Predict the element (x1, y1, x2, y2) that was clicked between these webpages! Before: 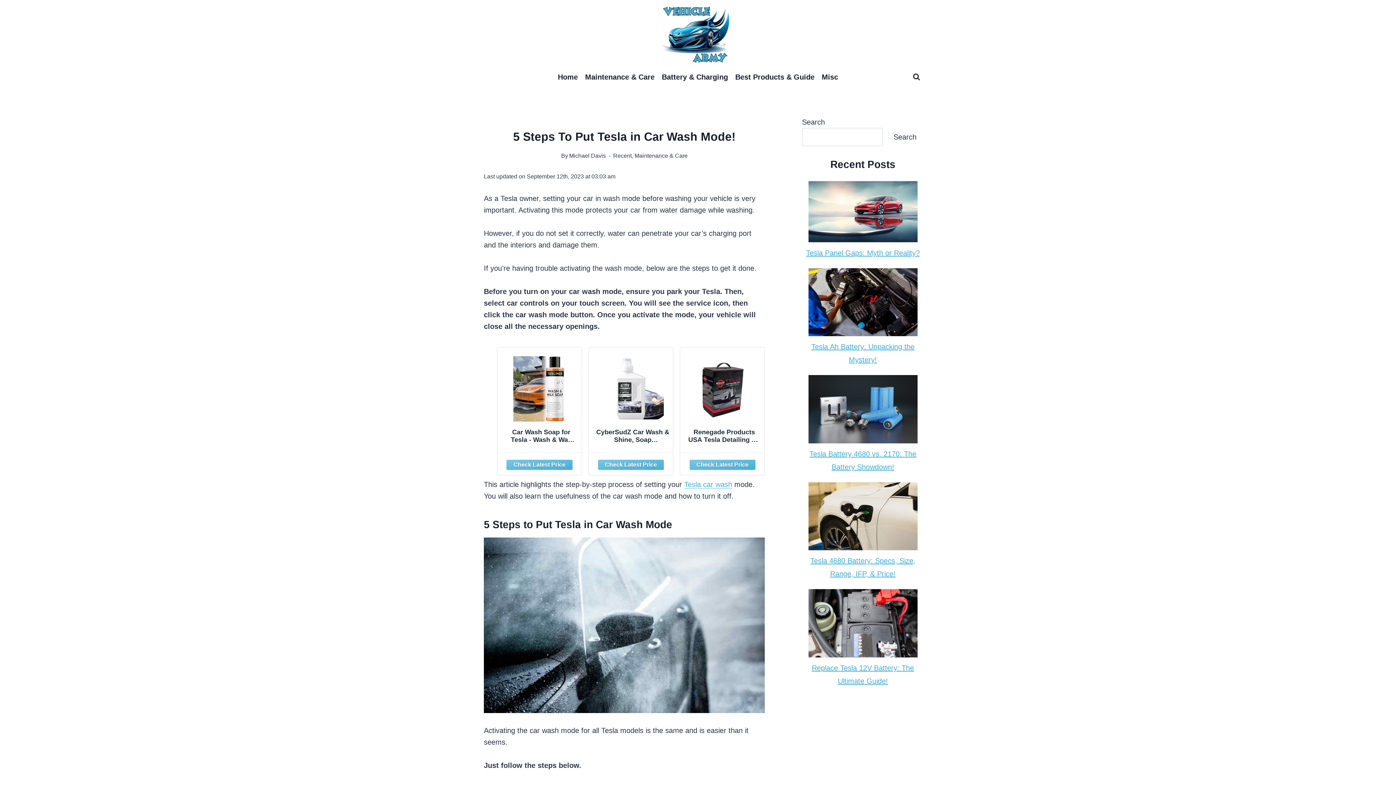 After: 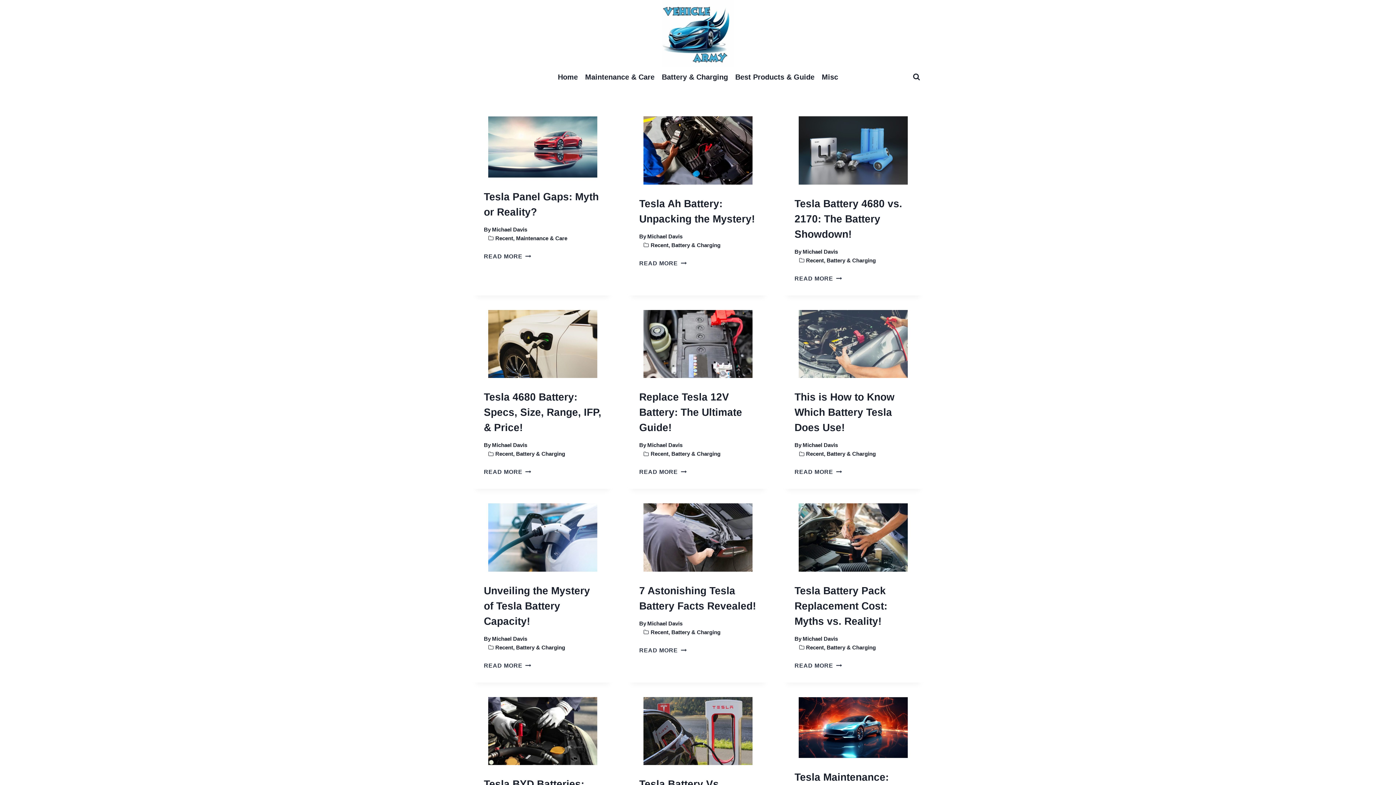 Action: bbox: (661, 0, 734, 66) label: Vehicle Army